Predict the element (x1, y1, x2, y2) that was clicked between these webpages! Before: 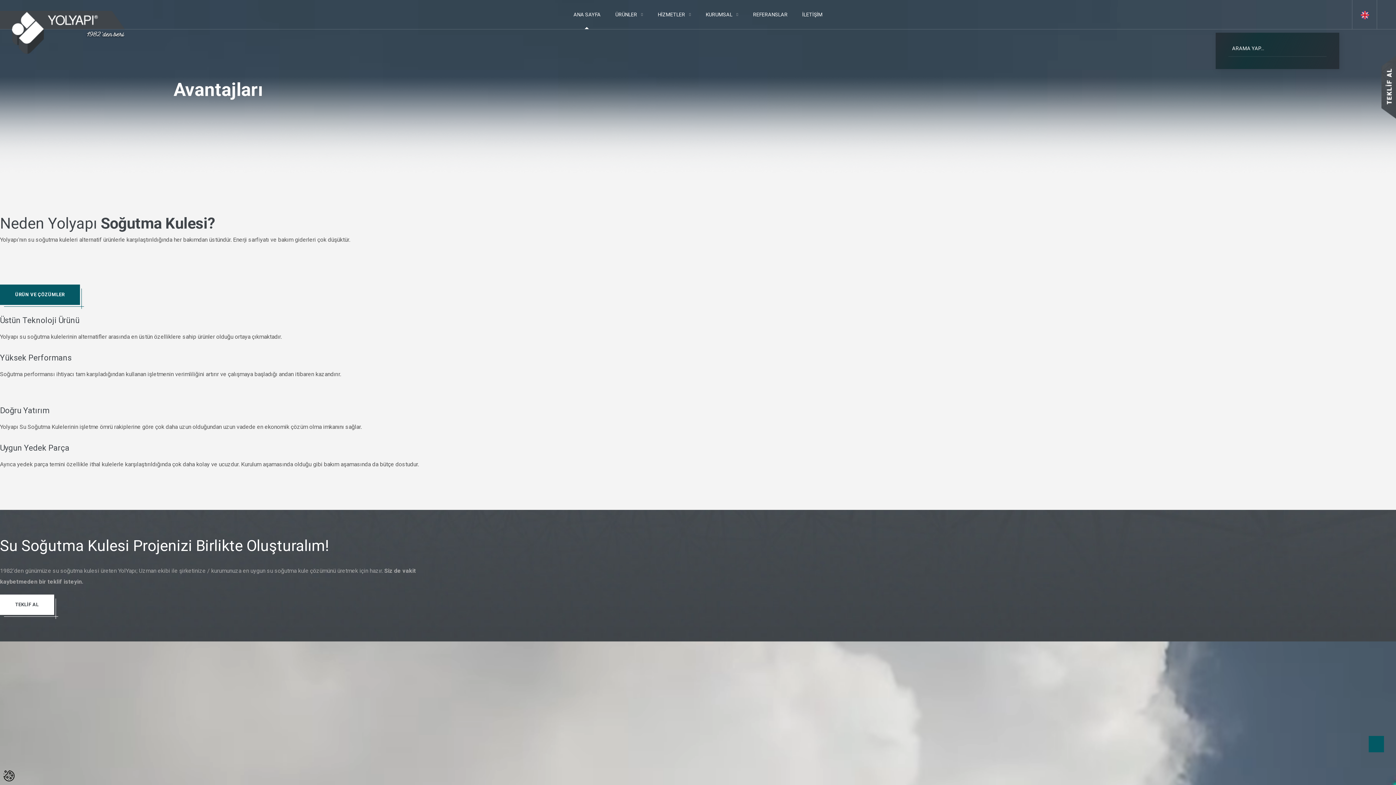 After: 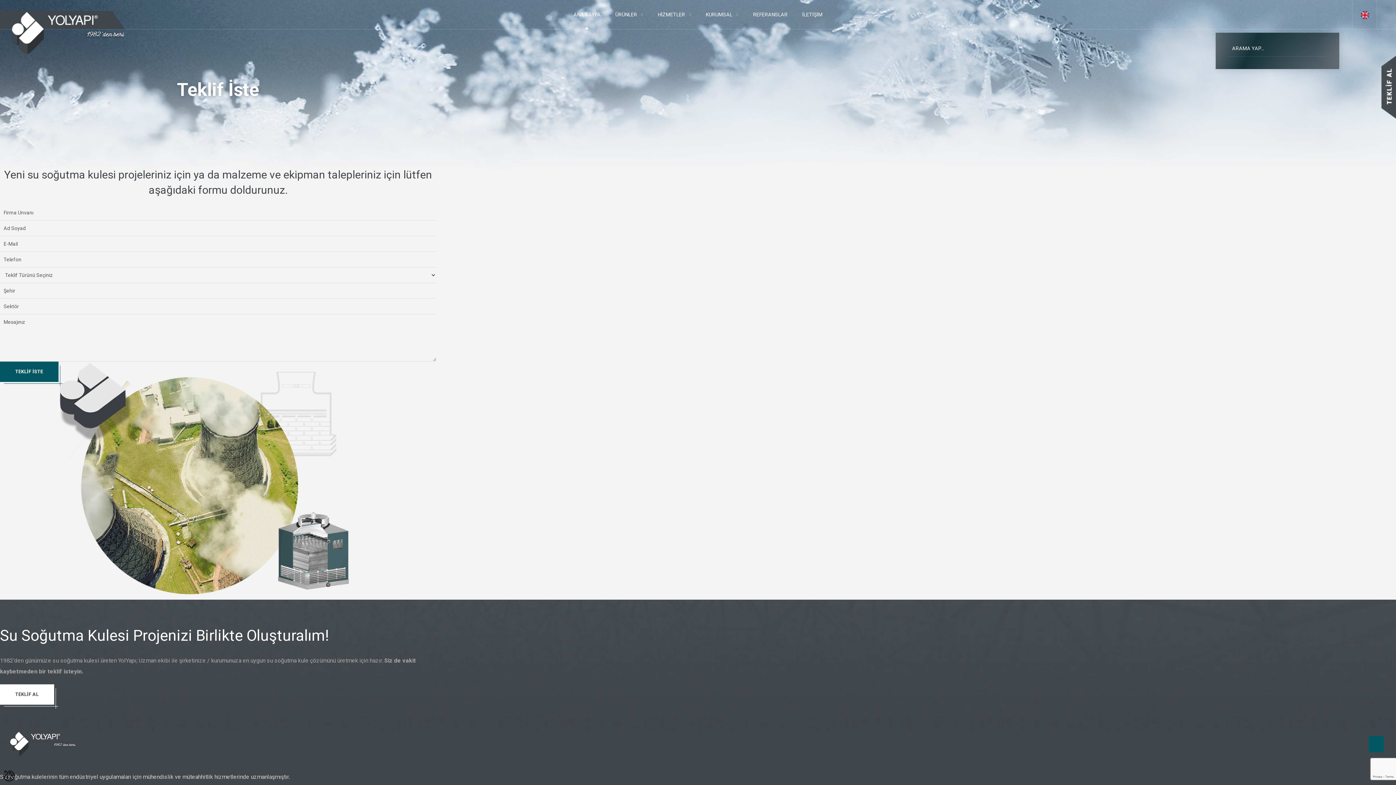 Action: label: TEKLİF AL bbox: (0, 594, 54, 615)